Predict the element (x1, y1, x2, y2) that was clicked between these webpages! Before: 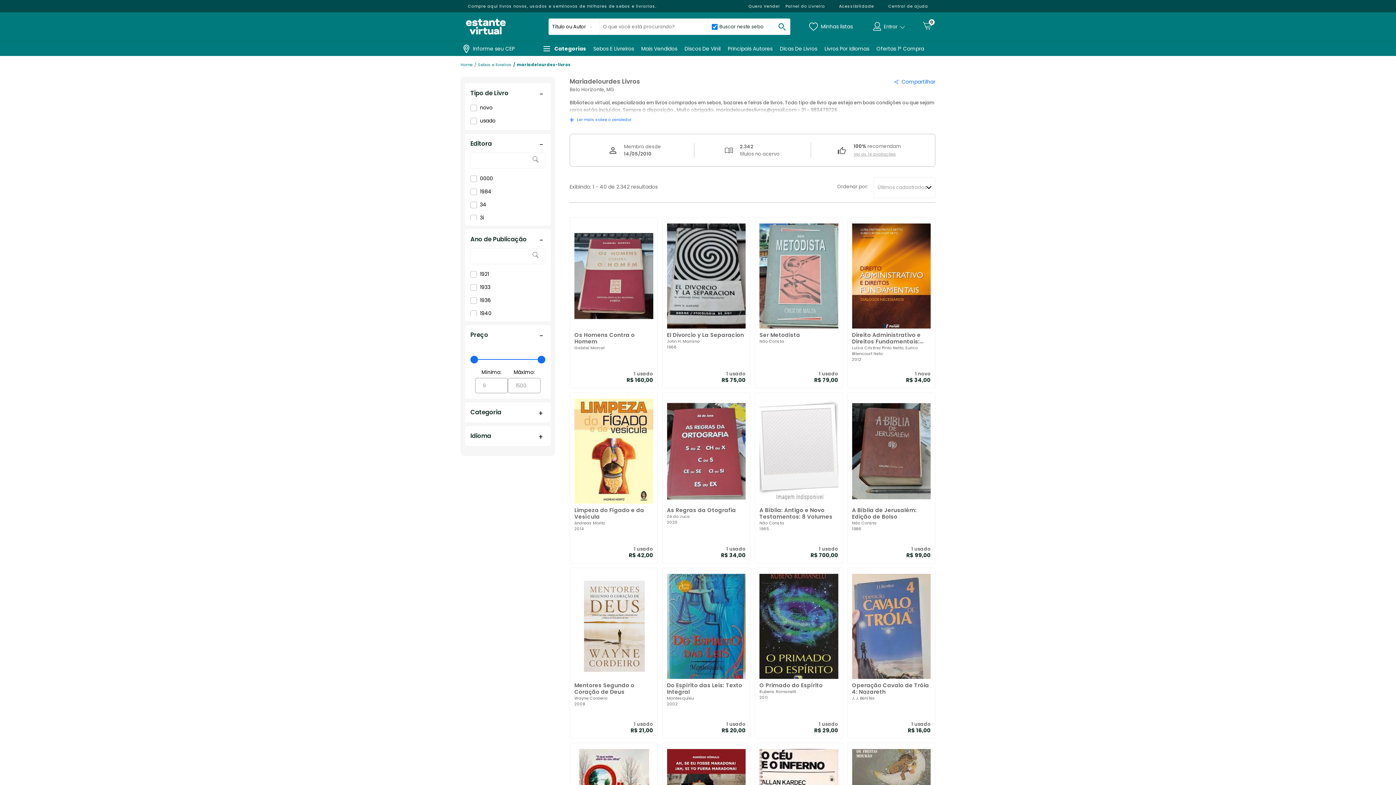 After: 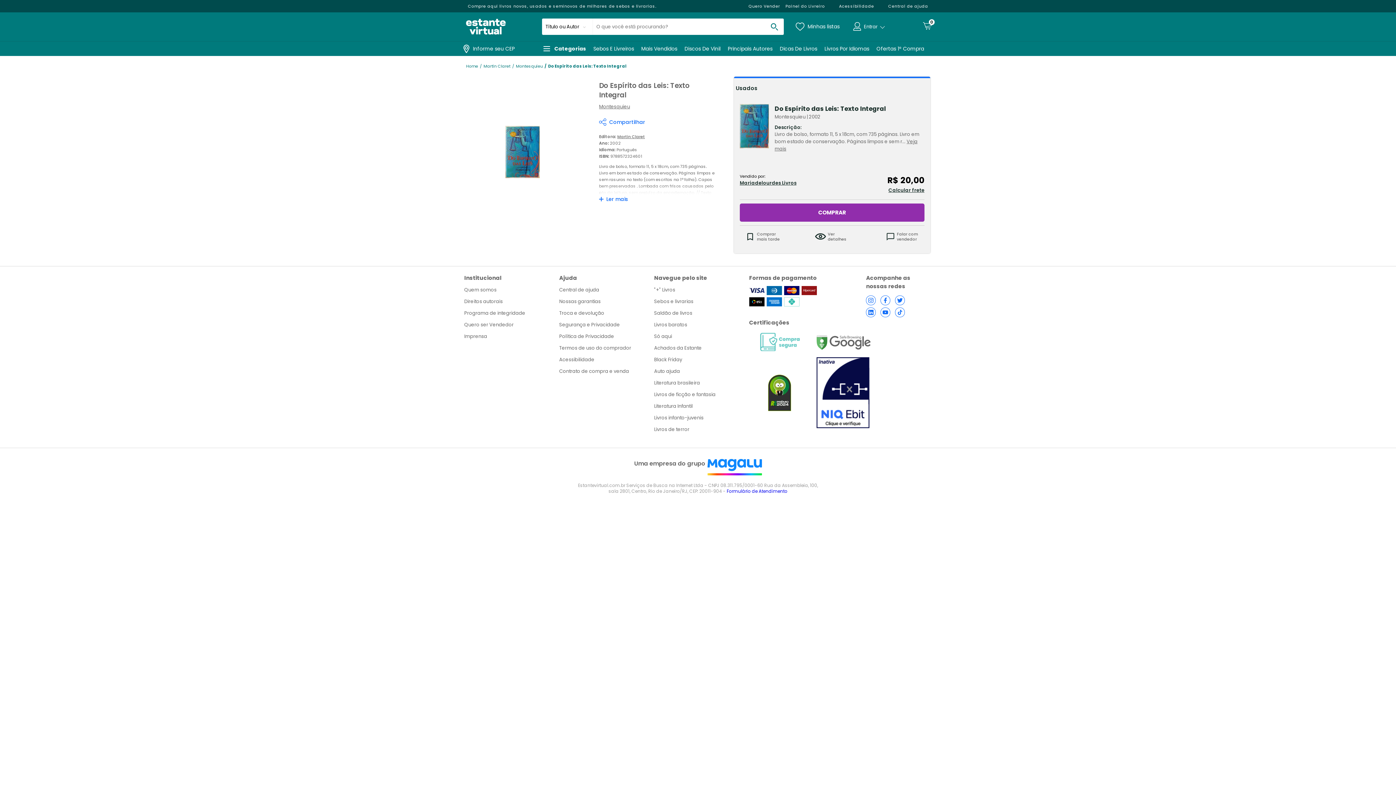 Action: bbox: (662, 568, 750, 738)